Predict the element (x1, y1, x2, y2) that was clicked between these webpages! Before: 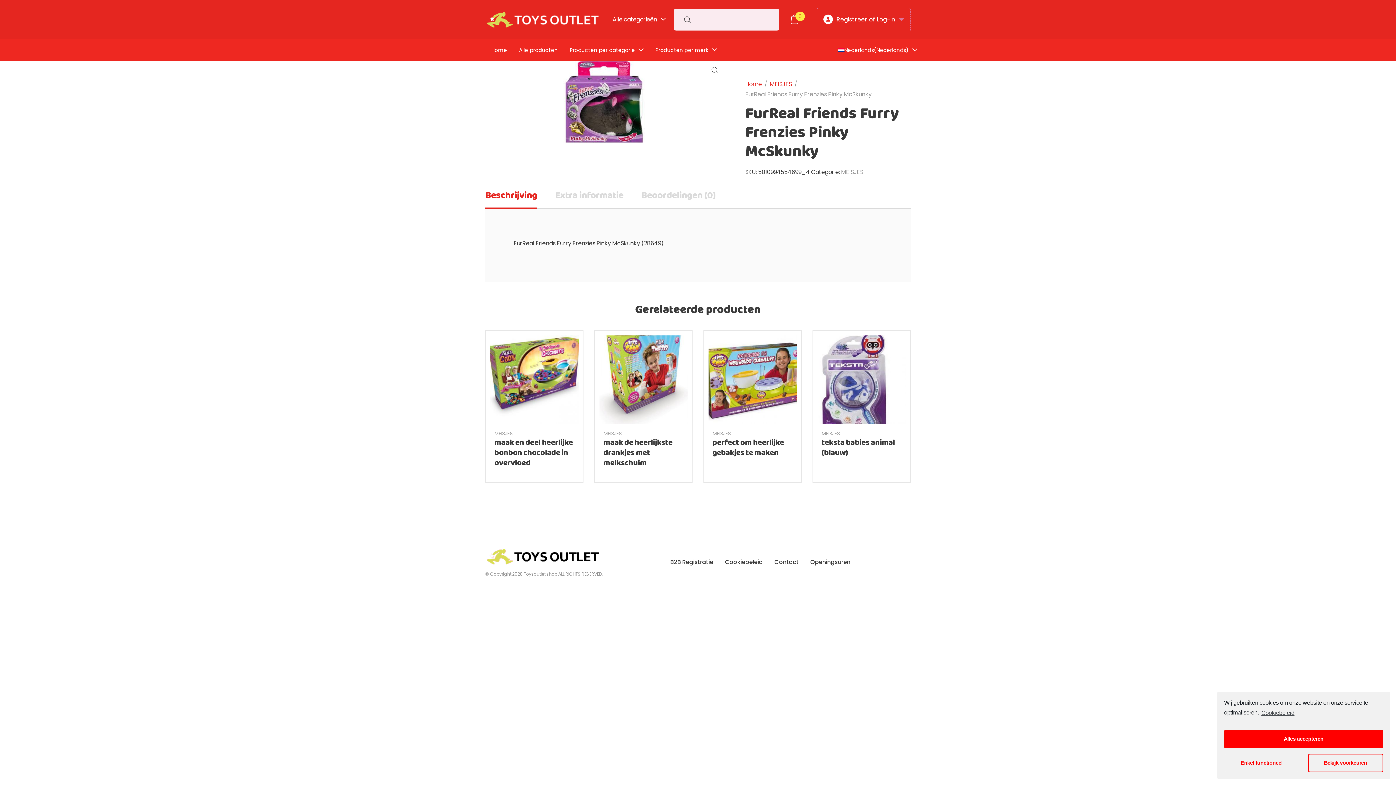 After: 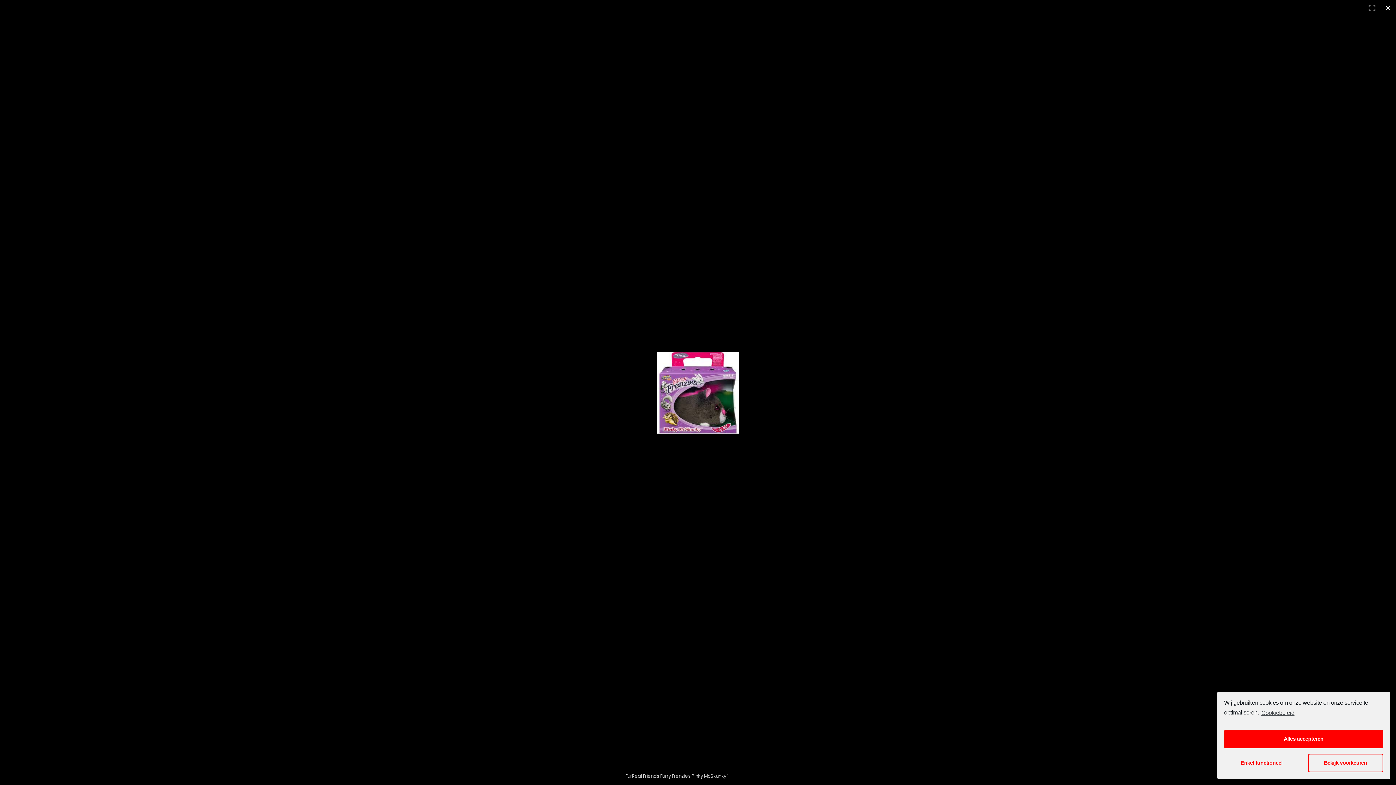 Action: bbox: (485, 61, 723, 142)